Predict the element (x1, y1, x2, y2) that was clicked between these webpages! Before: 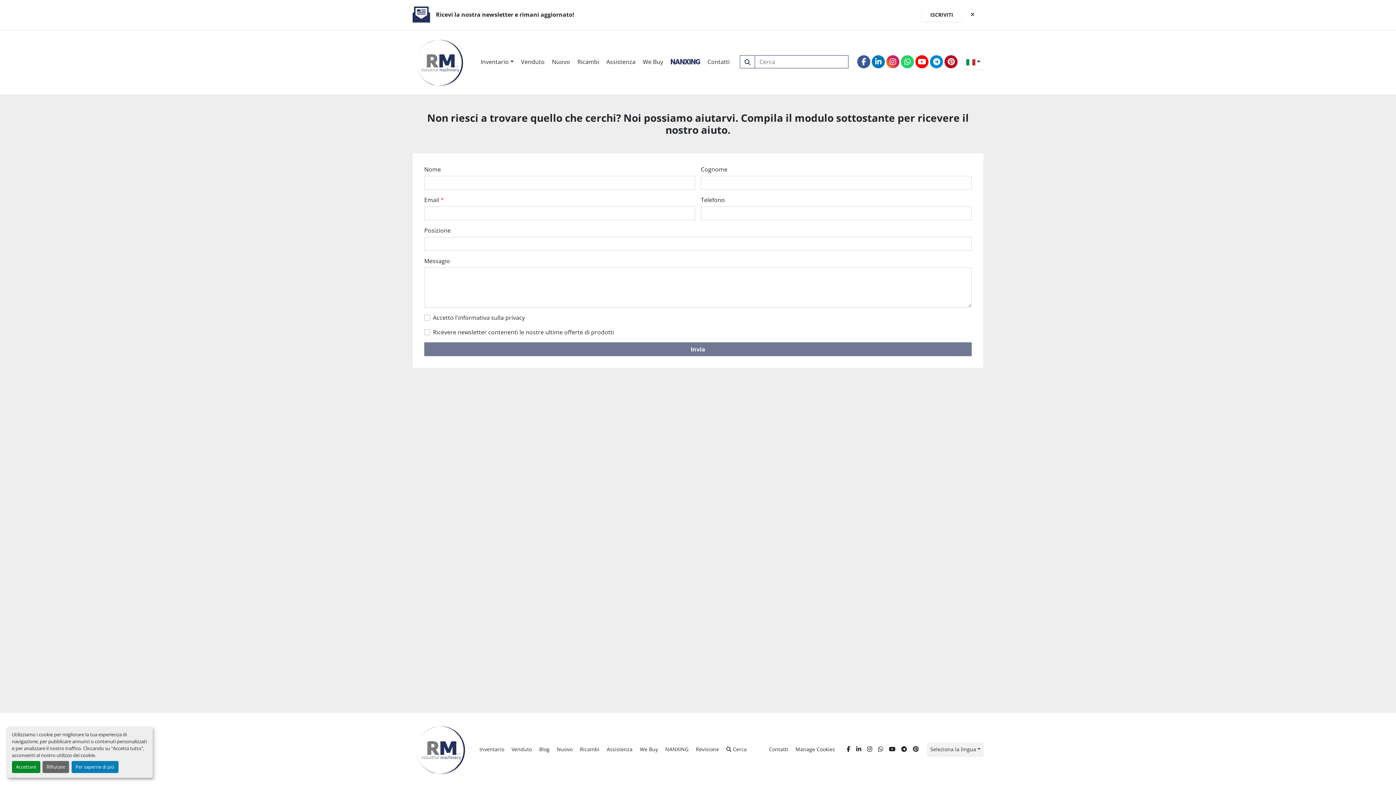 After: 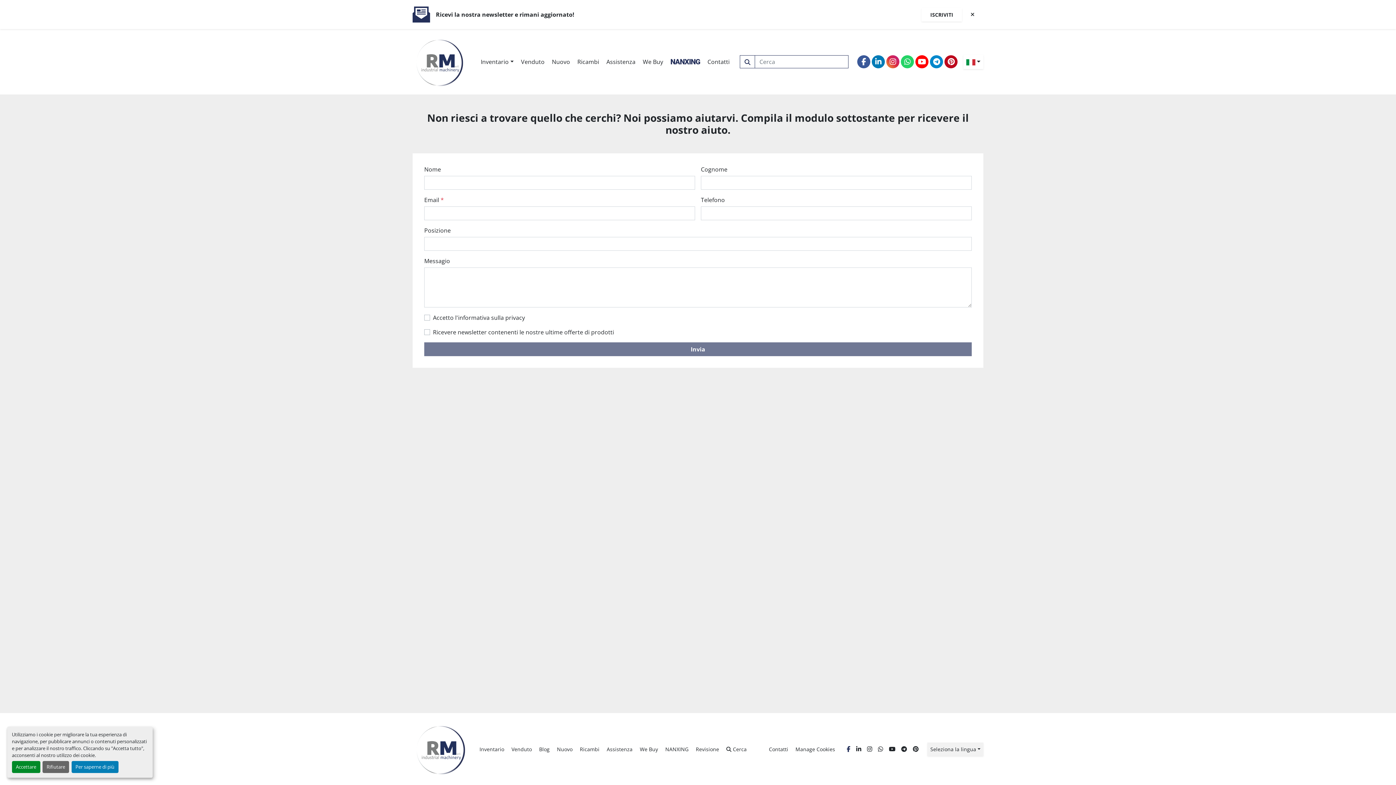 Action: bbox: (844, 743, 853, 755) label: facebook